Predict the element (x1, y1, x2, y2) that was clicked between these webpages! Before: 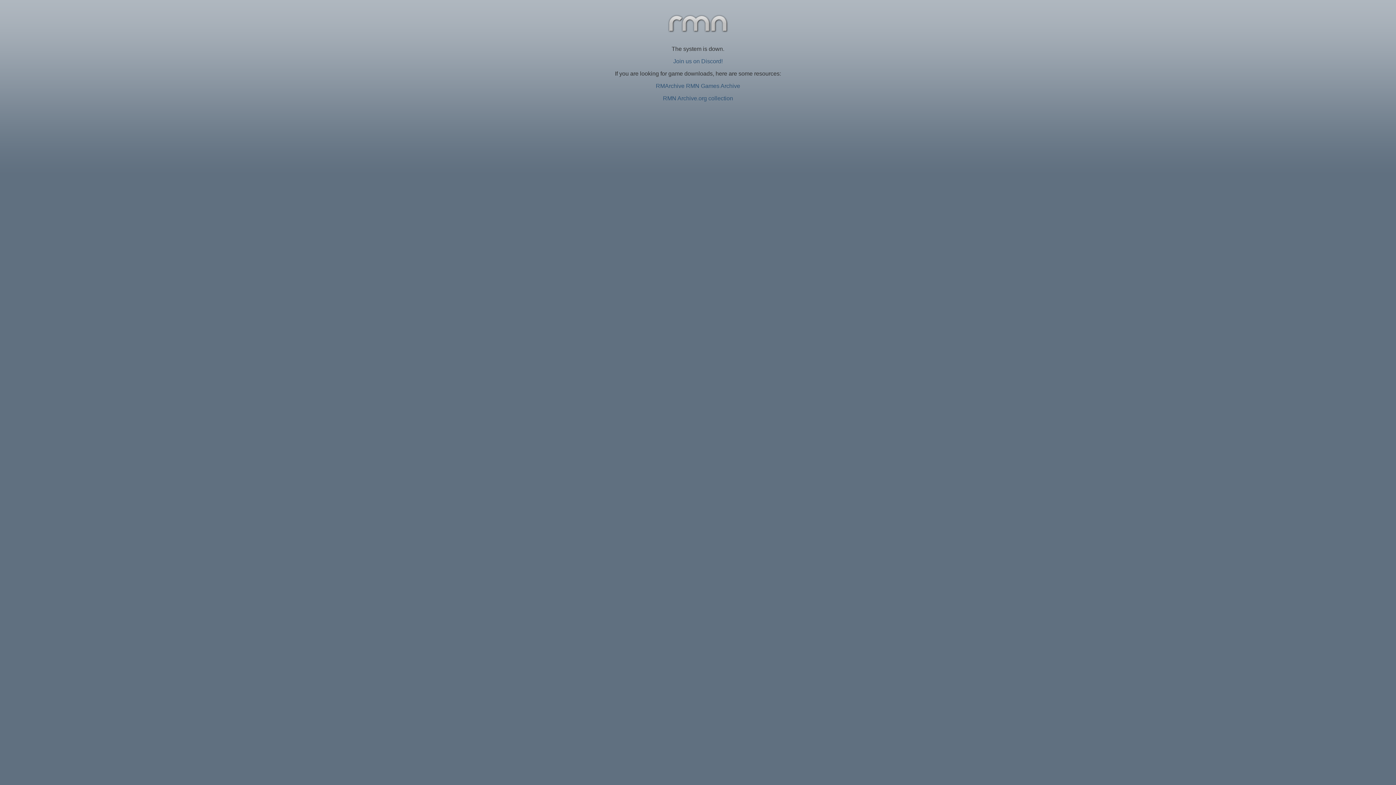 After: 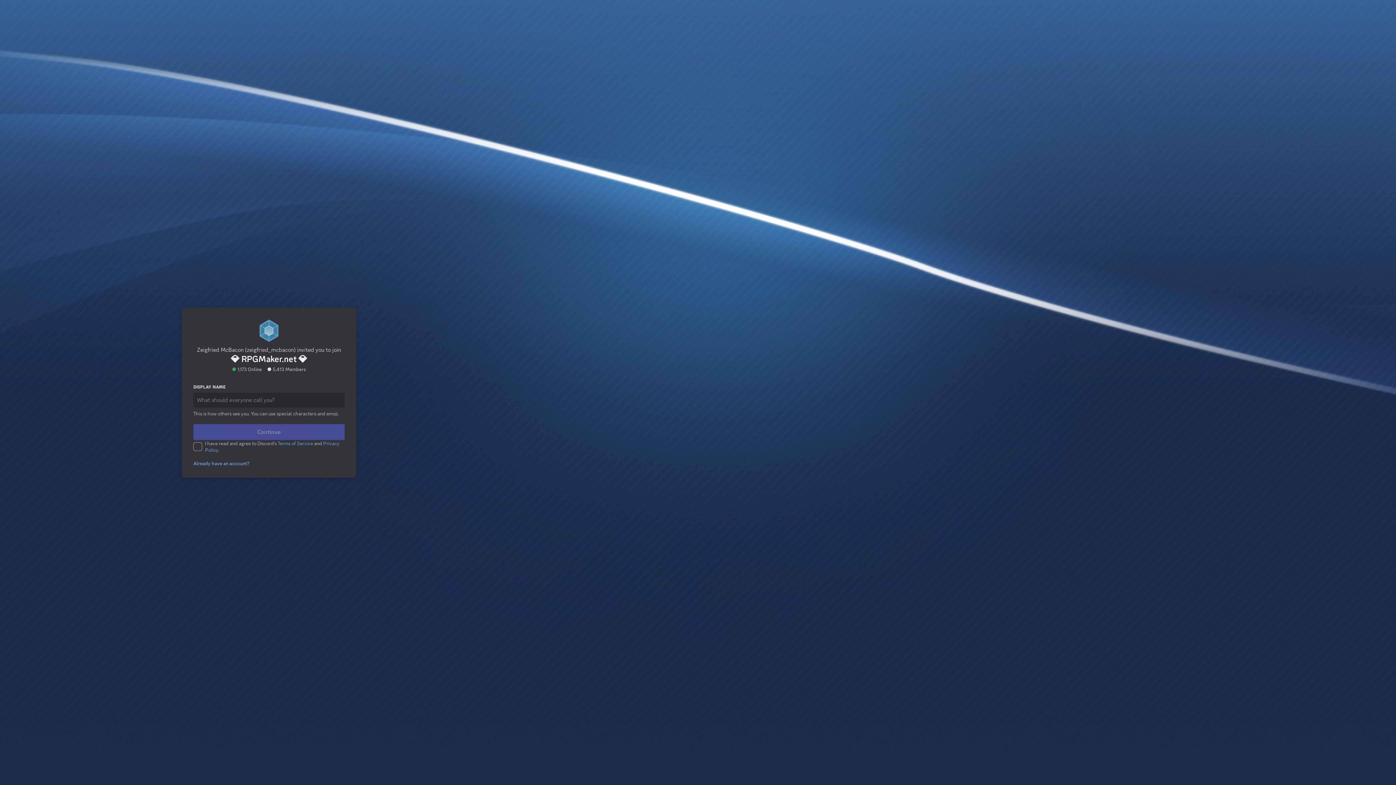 Action: label: Join us on Discord! bbox: (673, 58, 722, 64)